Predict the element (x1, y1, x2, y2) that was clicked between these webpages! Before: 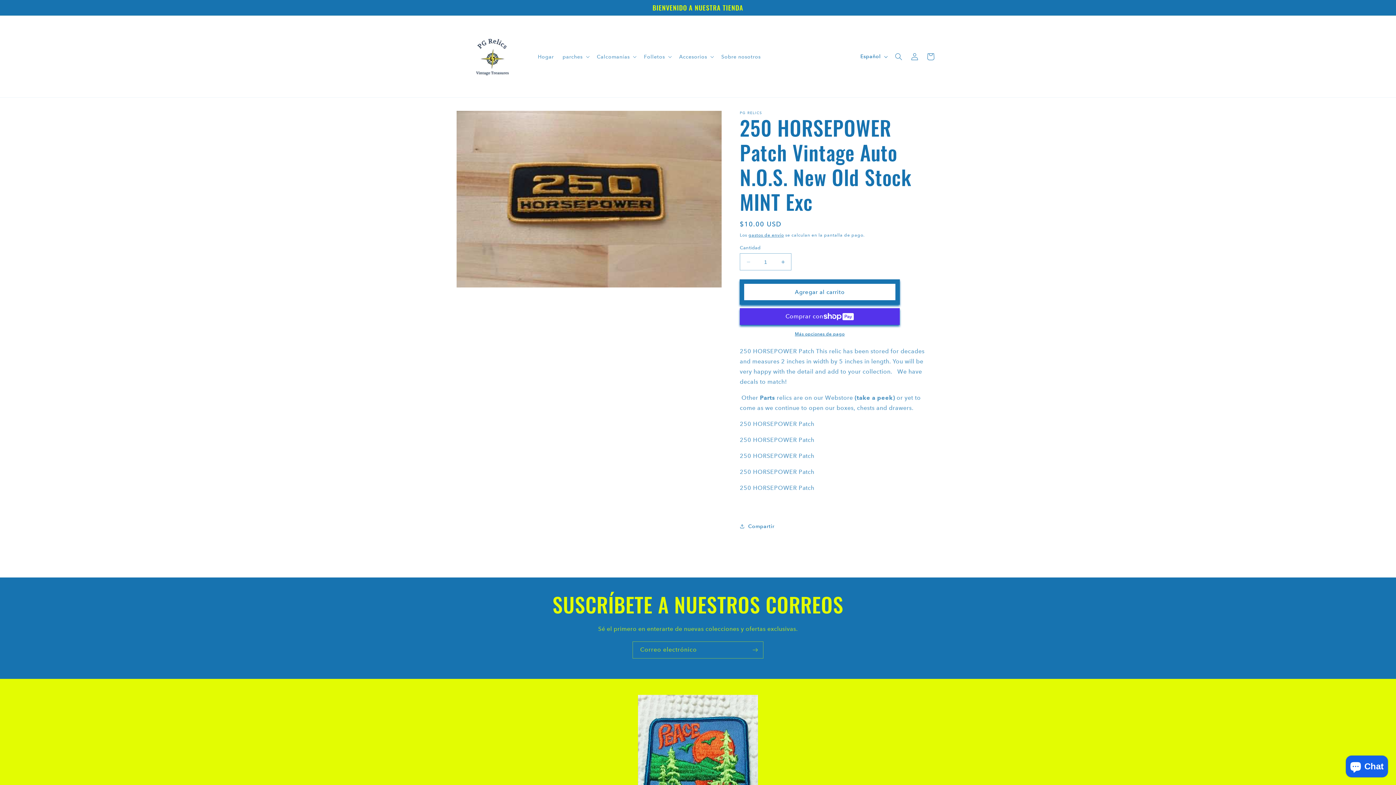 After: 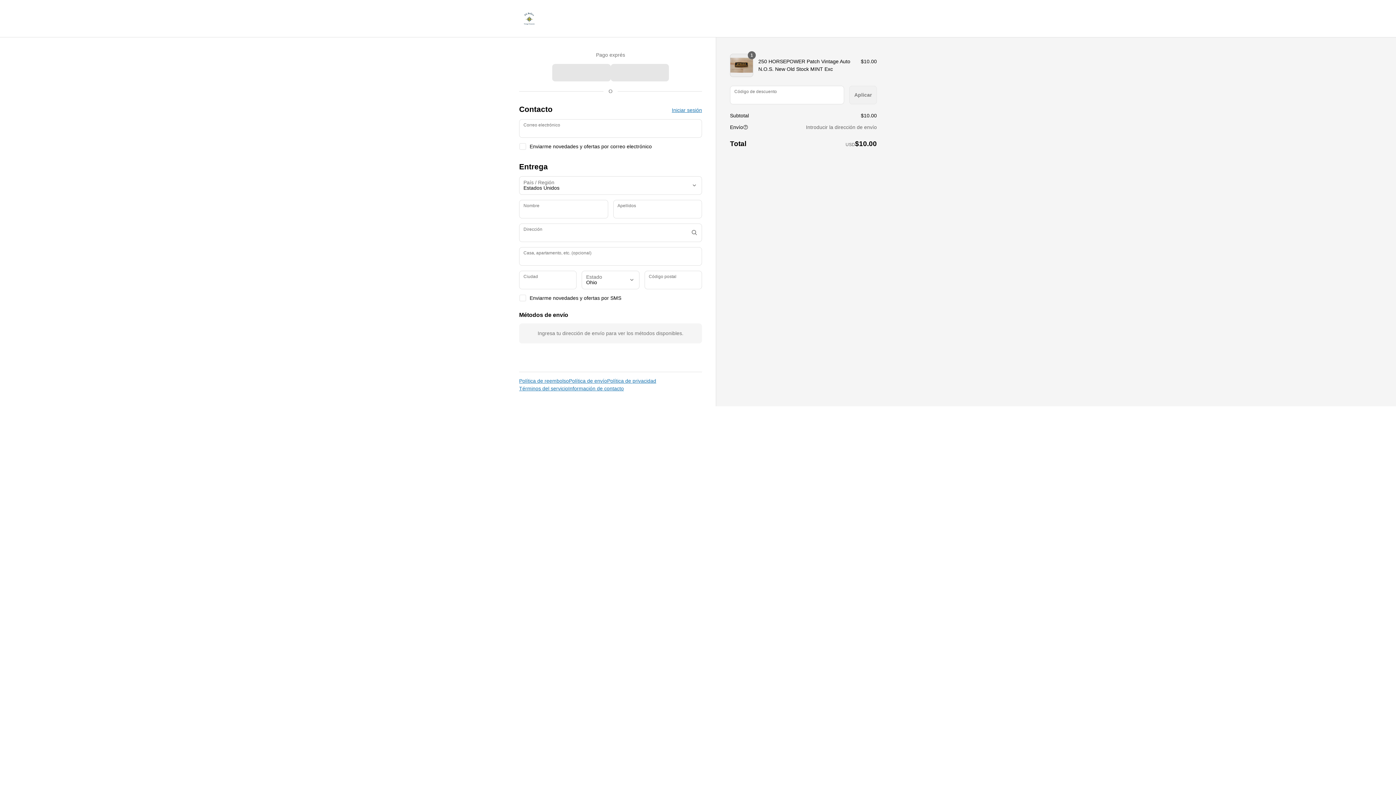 Action: bbox: (740, 330, 900, 337) label: Más opciones de pago